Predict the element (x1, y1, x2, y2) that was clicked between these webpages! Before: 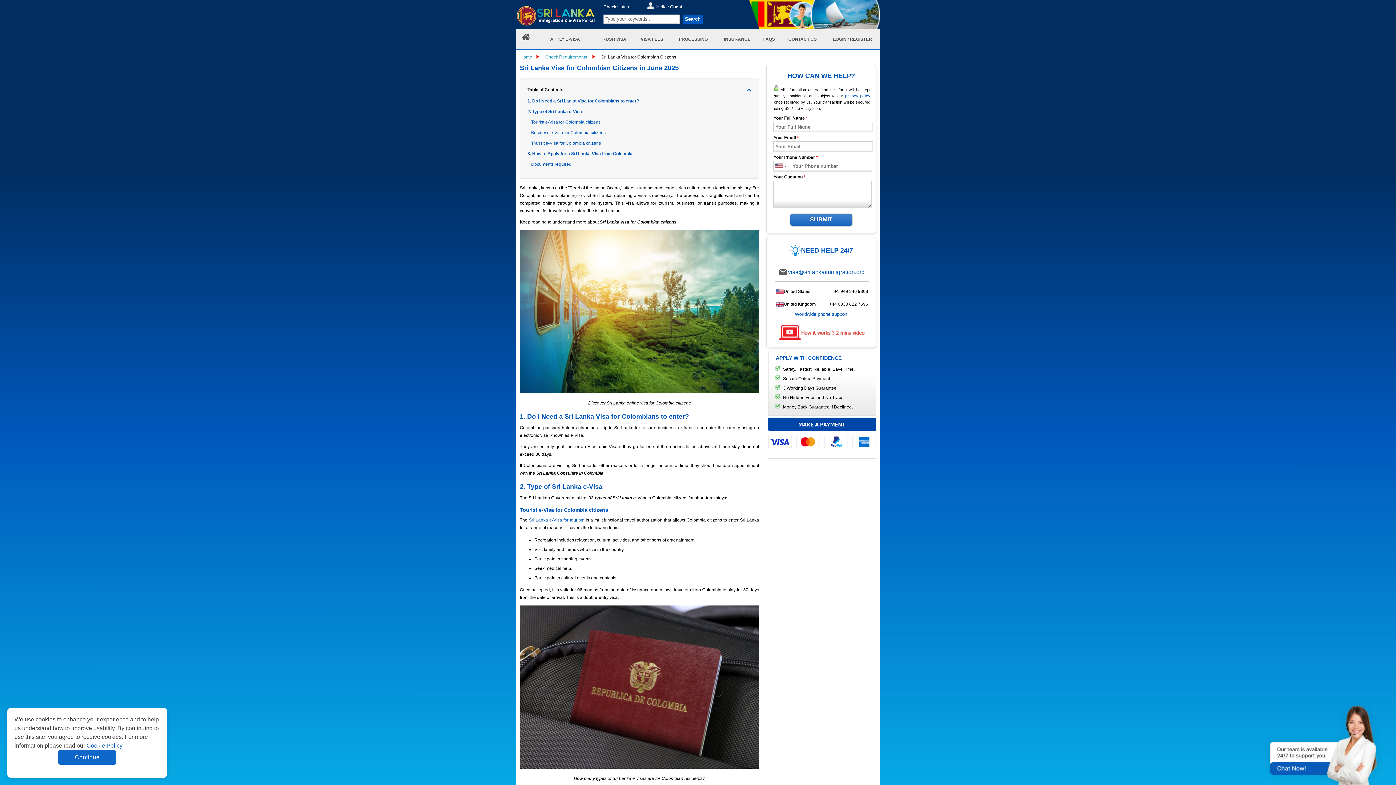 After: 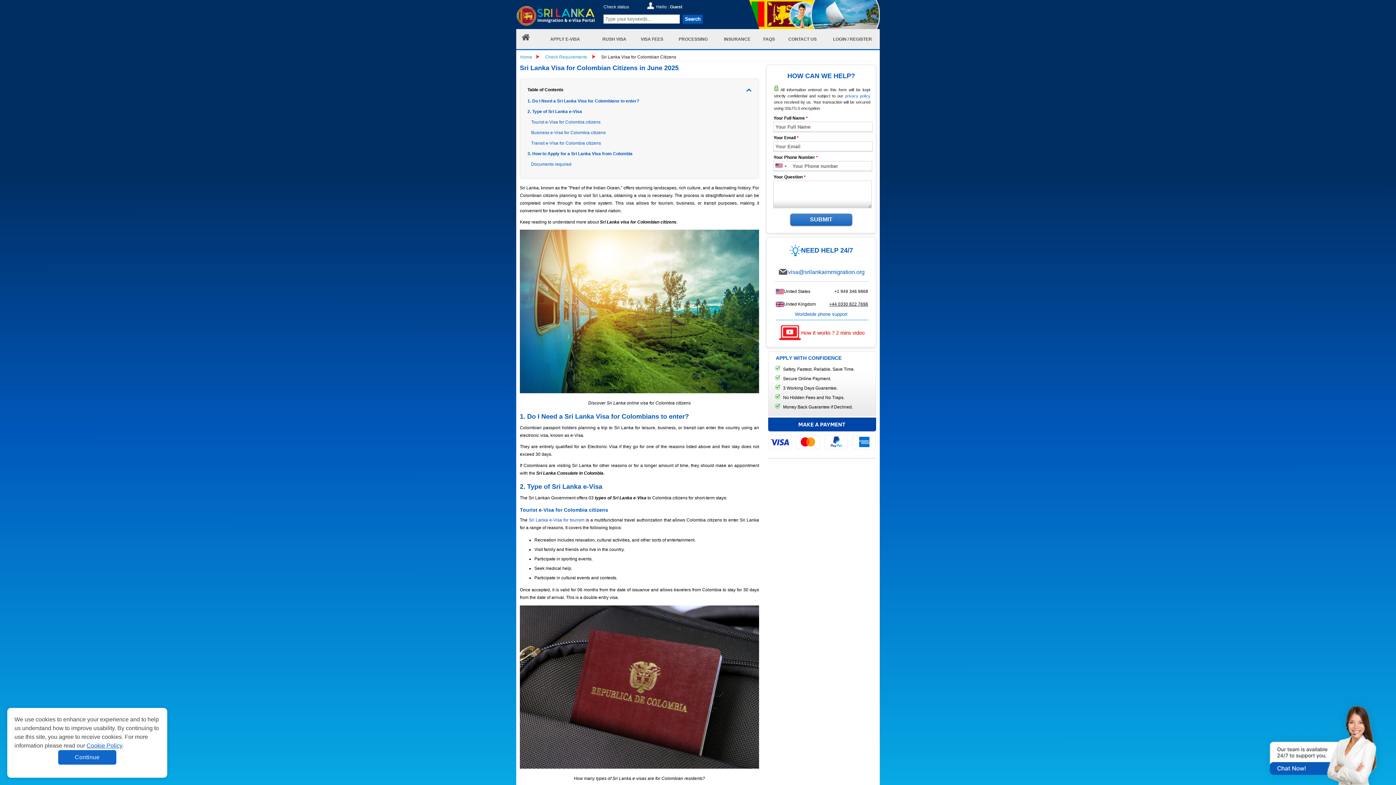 Action: bbox: (829, 301, 868, 306) label: +44 0330 822 7696